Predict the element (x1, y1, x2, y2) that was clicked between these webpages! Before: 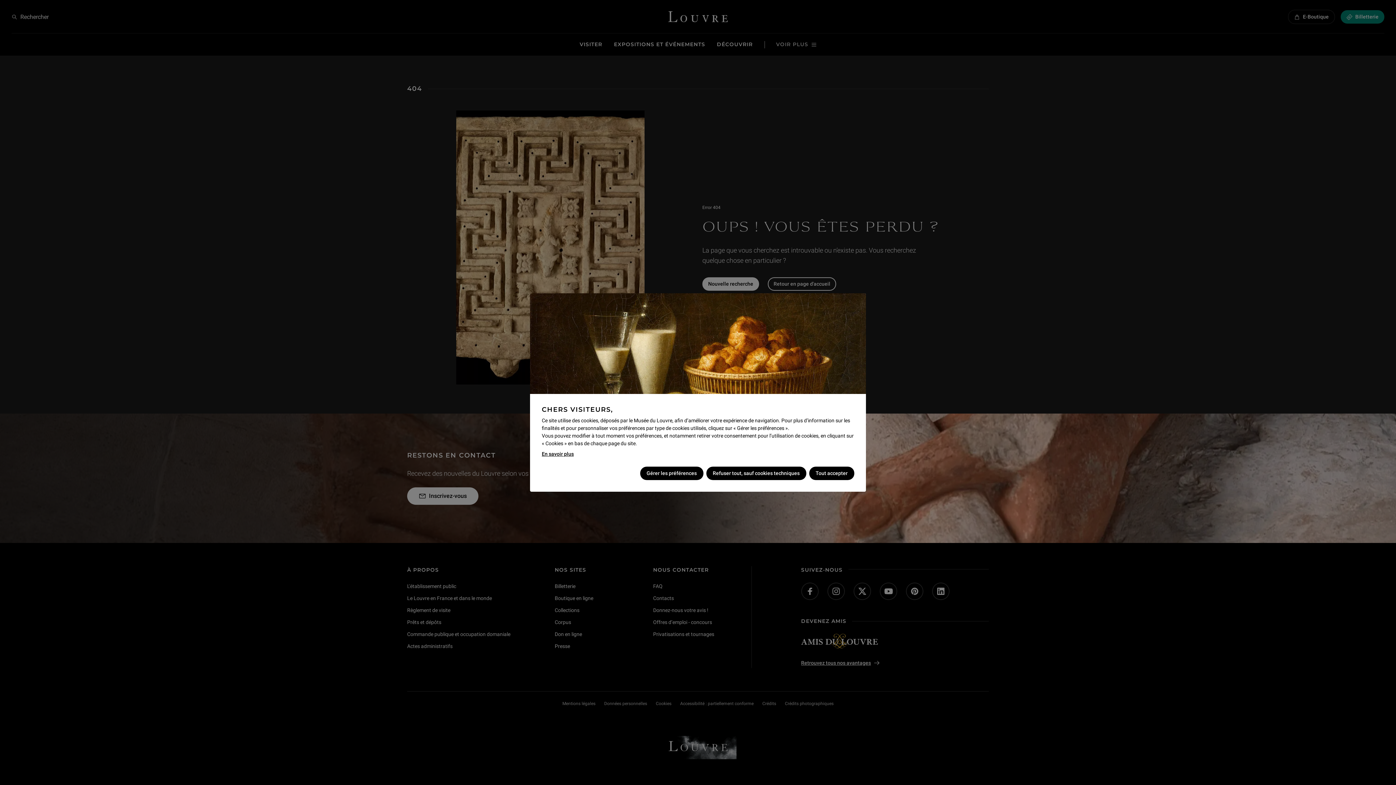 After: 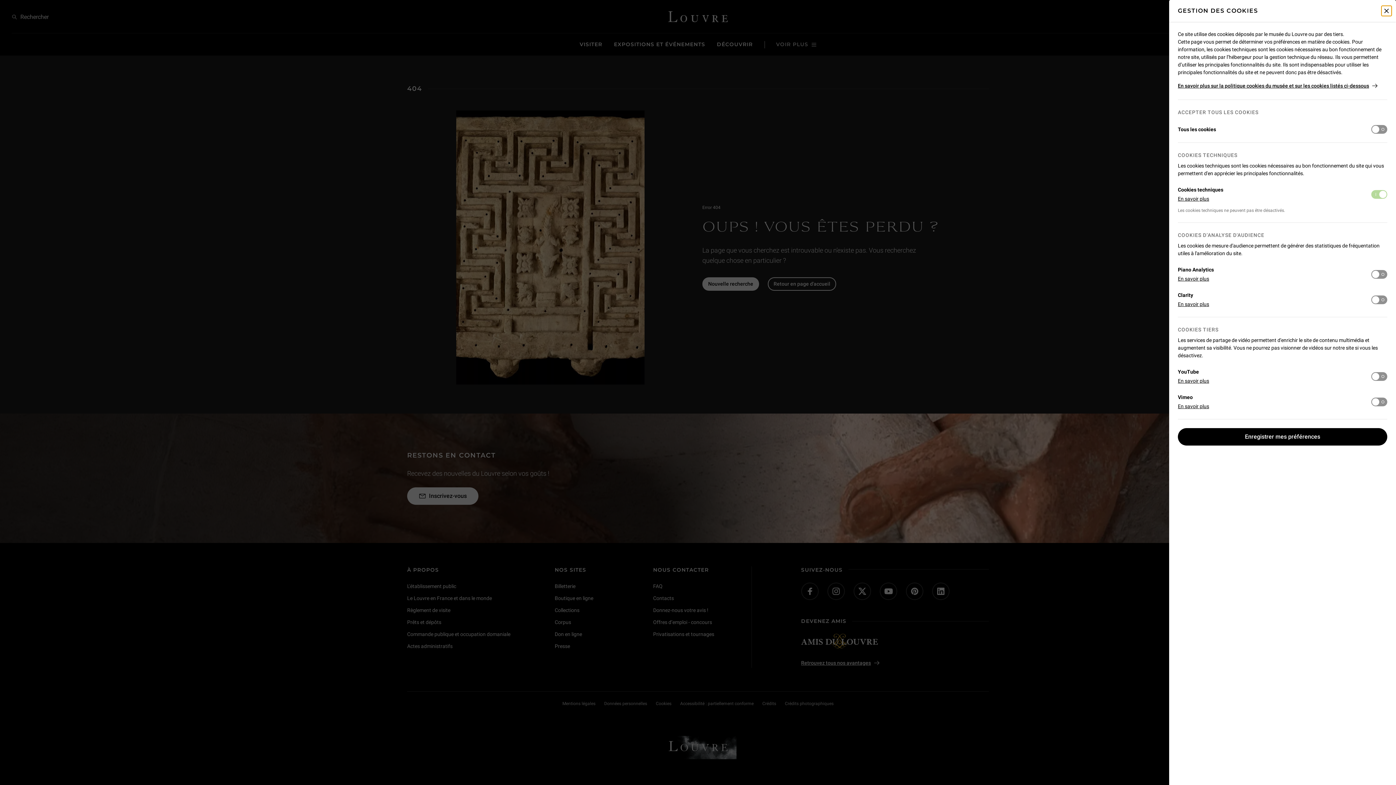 Action: label: Gérer les préférences bbox: (640, 466, 703, 480)